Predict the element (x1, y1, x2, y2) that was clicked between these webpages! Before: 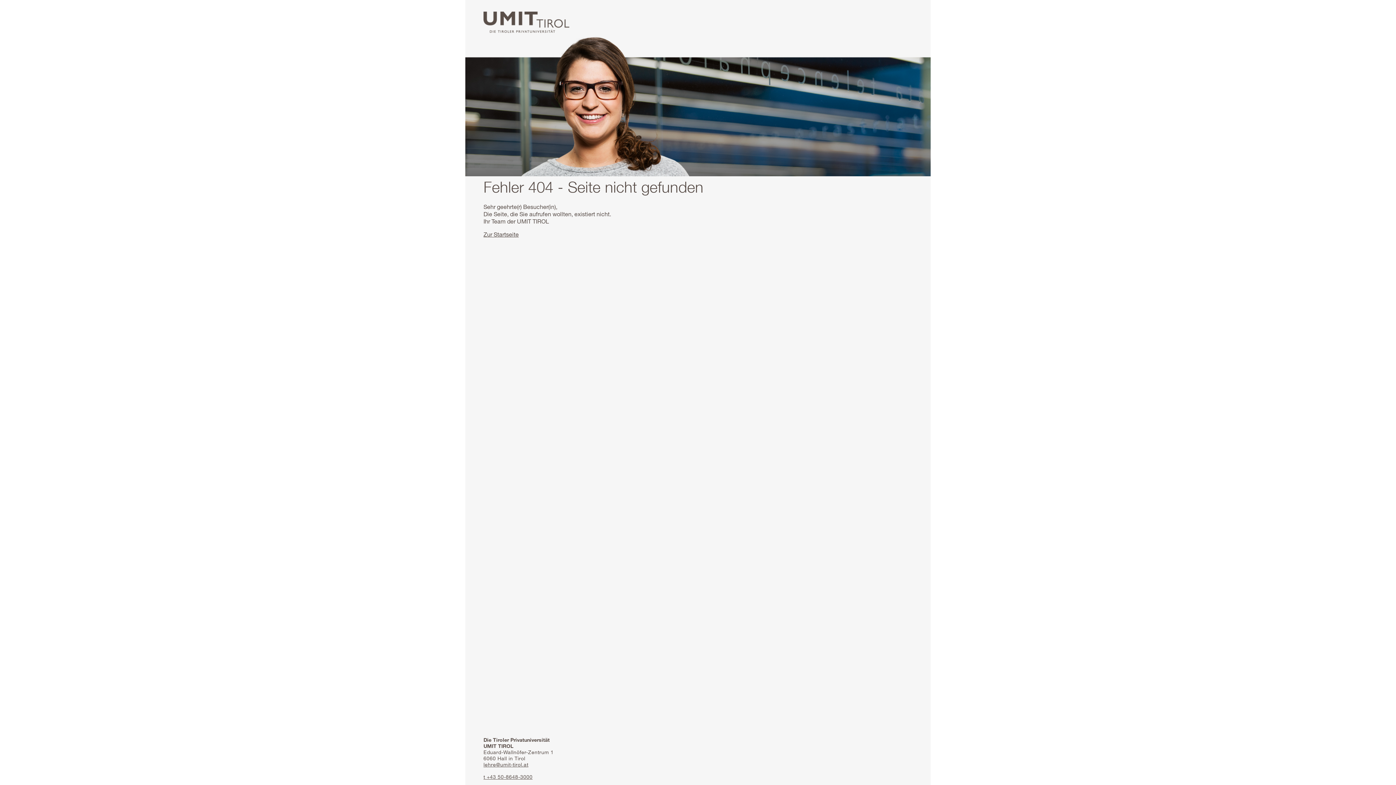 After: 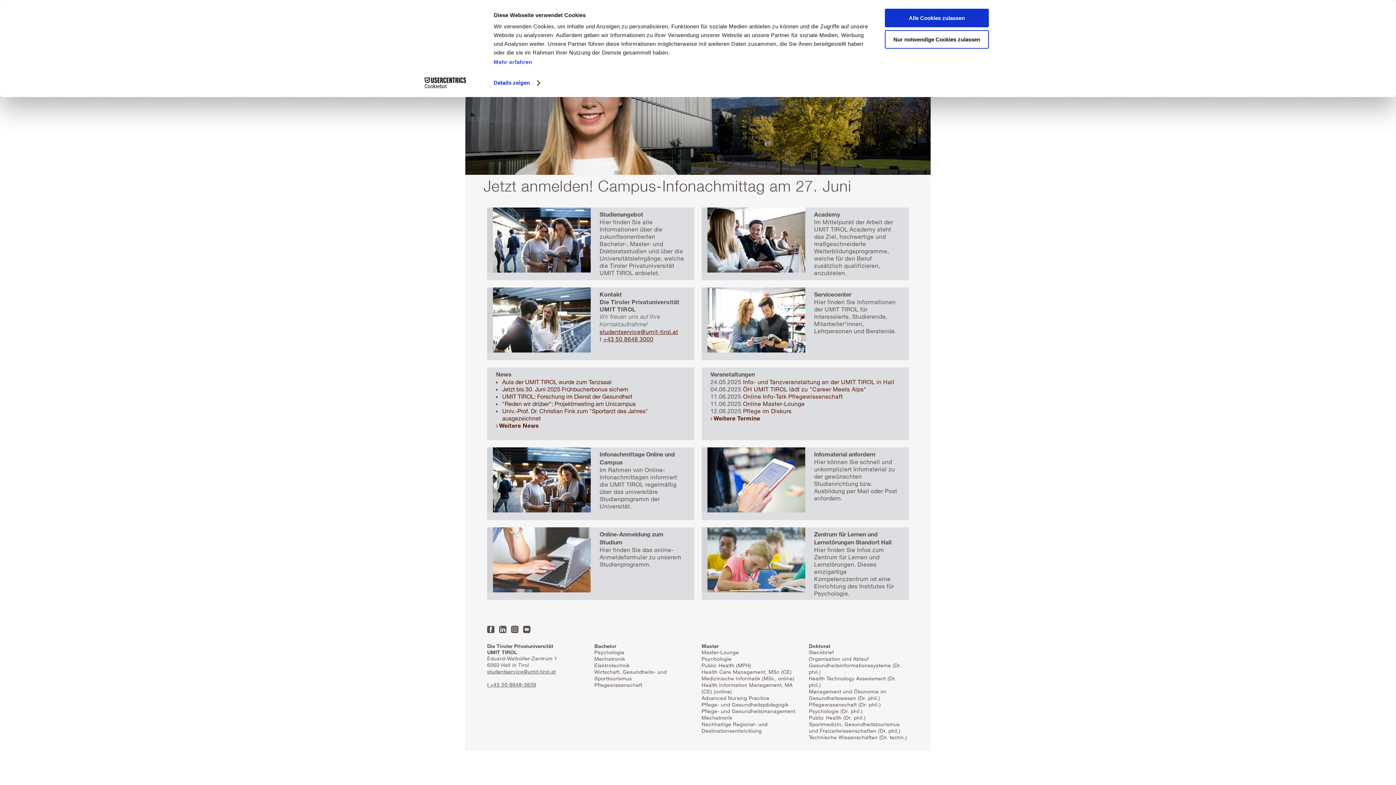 Action: bbox: (483, 27, 569, 34)